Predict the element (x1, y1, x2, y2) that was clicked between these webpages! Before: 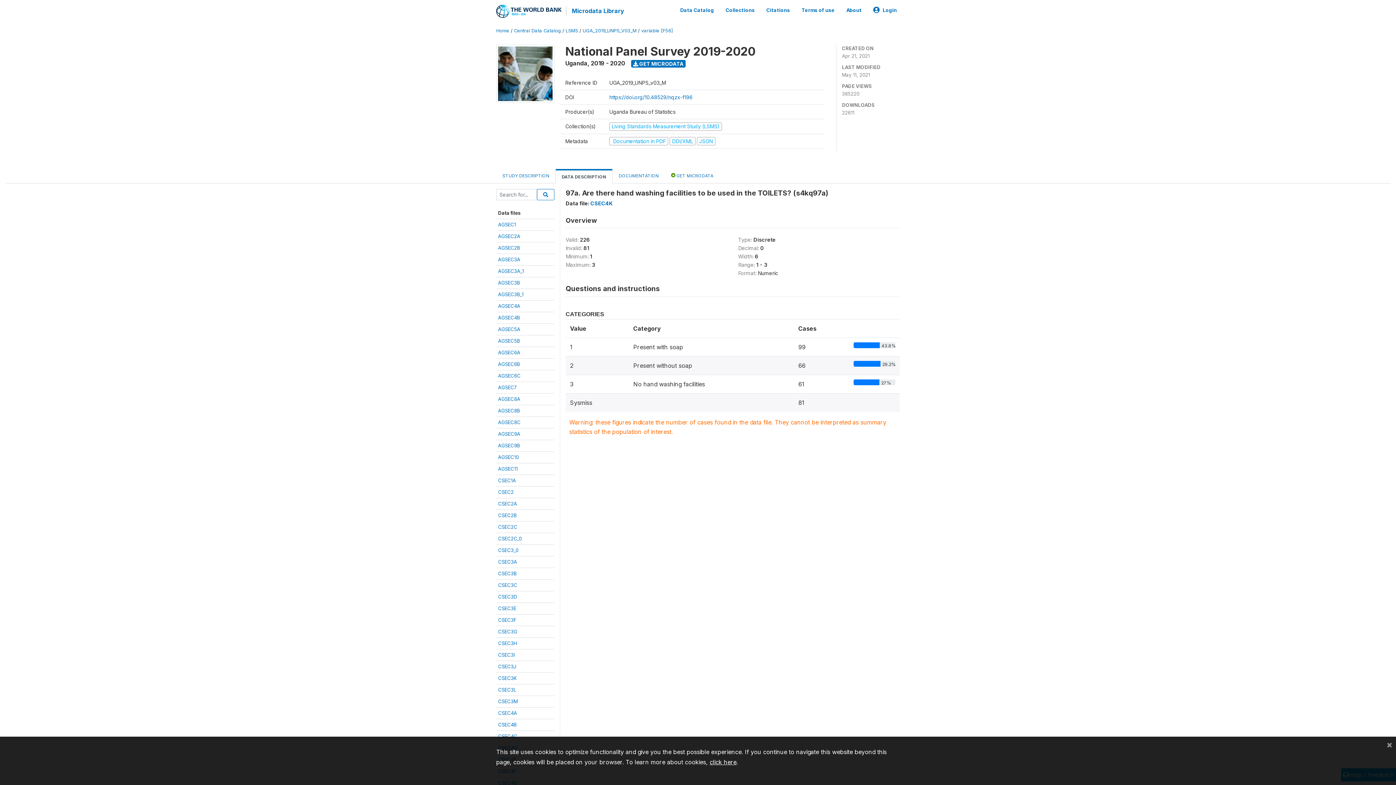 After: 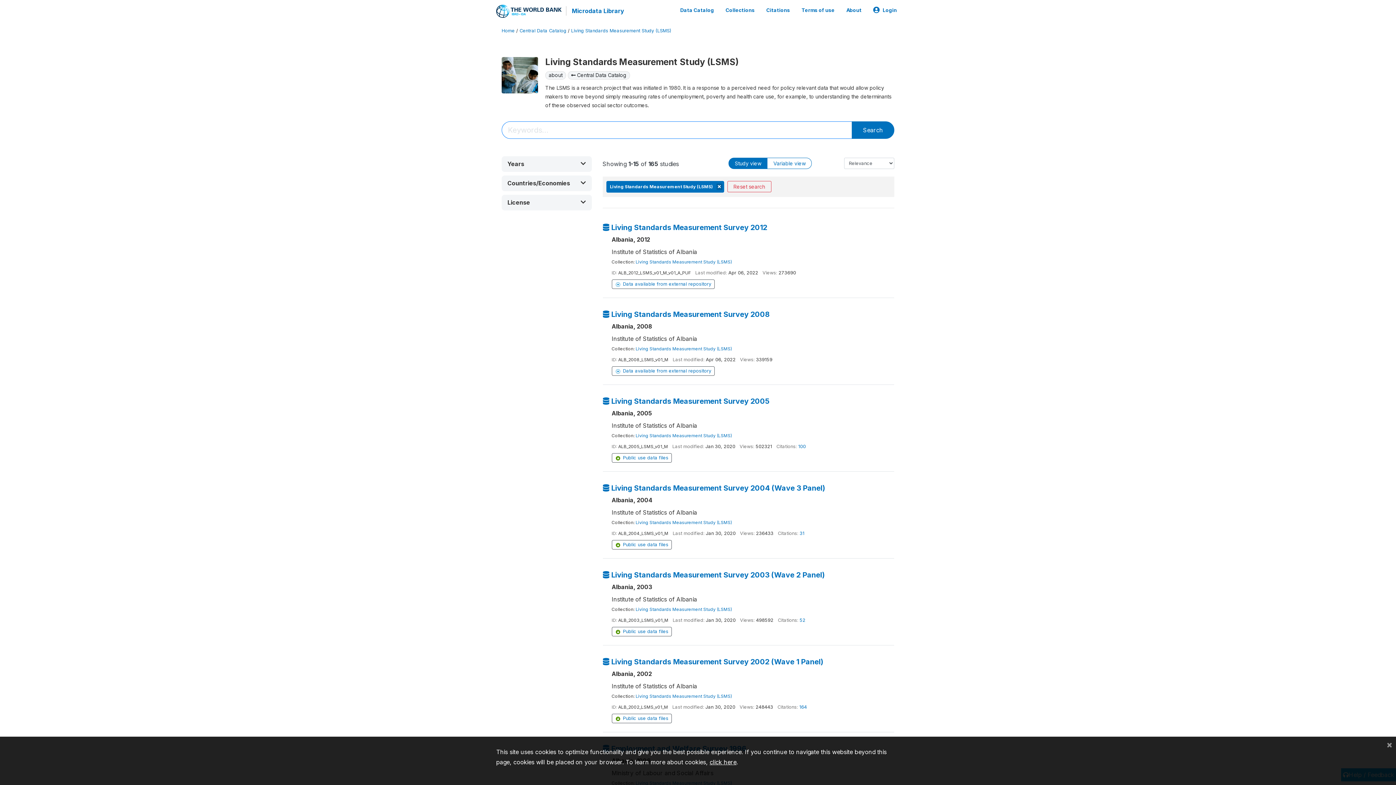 Action: bbox: (496, 69, 560, 76)